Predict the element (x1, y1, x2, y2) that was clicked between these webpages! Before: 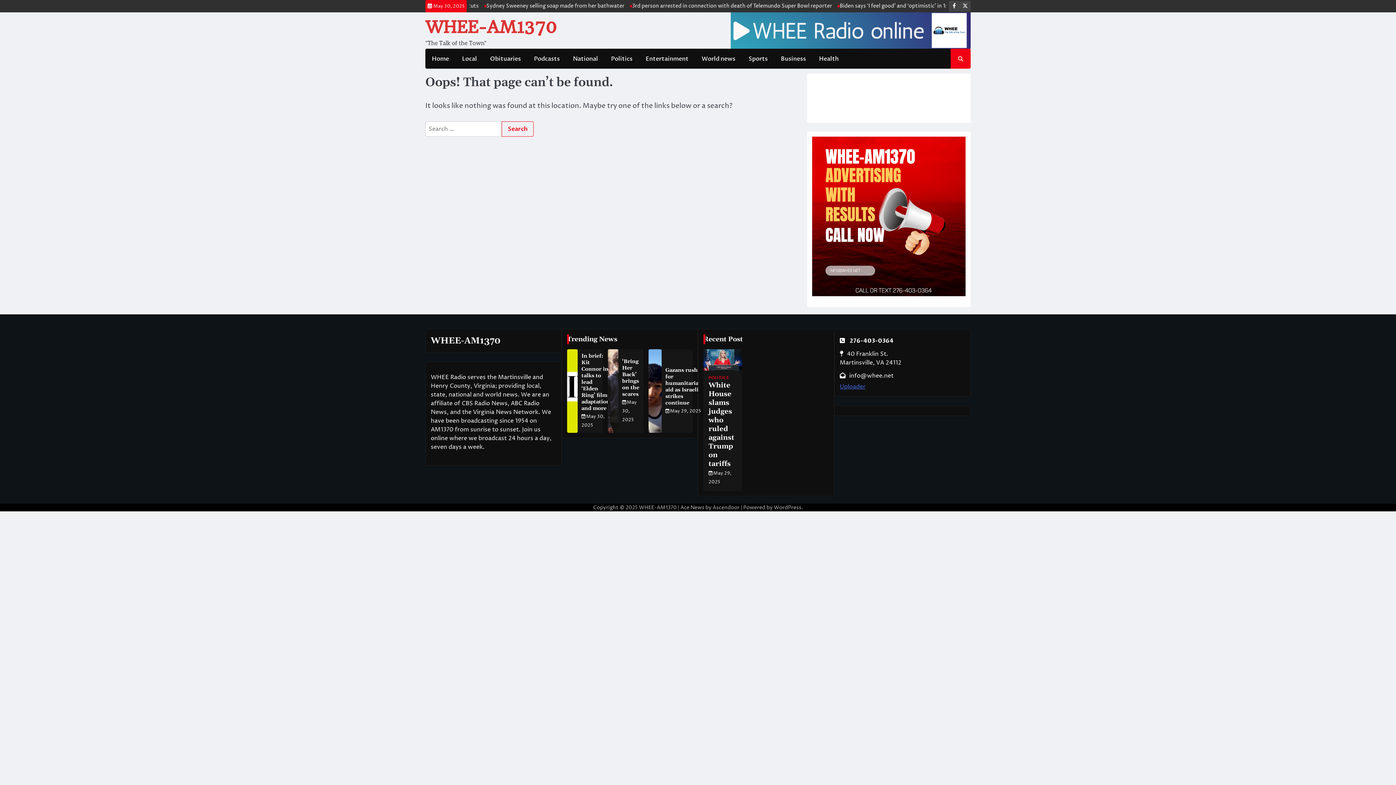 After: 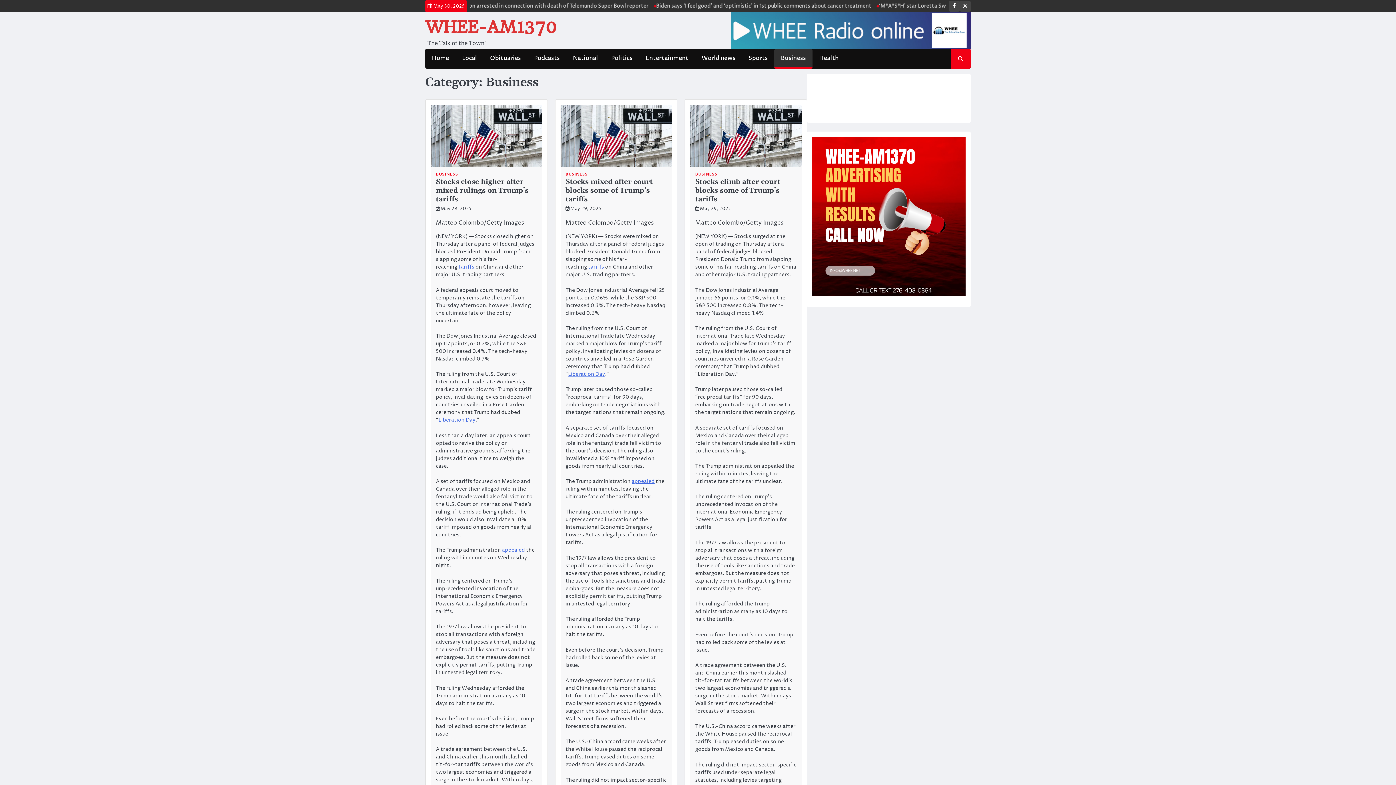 Action: label: Business bbox: (774, 49, 812, 67)